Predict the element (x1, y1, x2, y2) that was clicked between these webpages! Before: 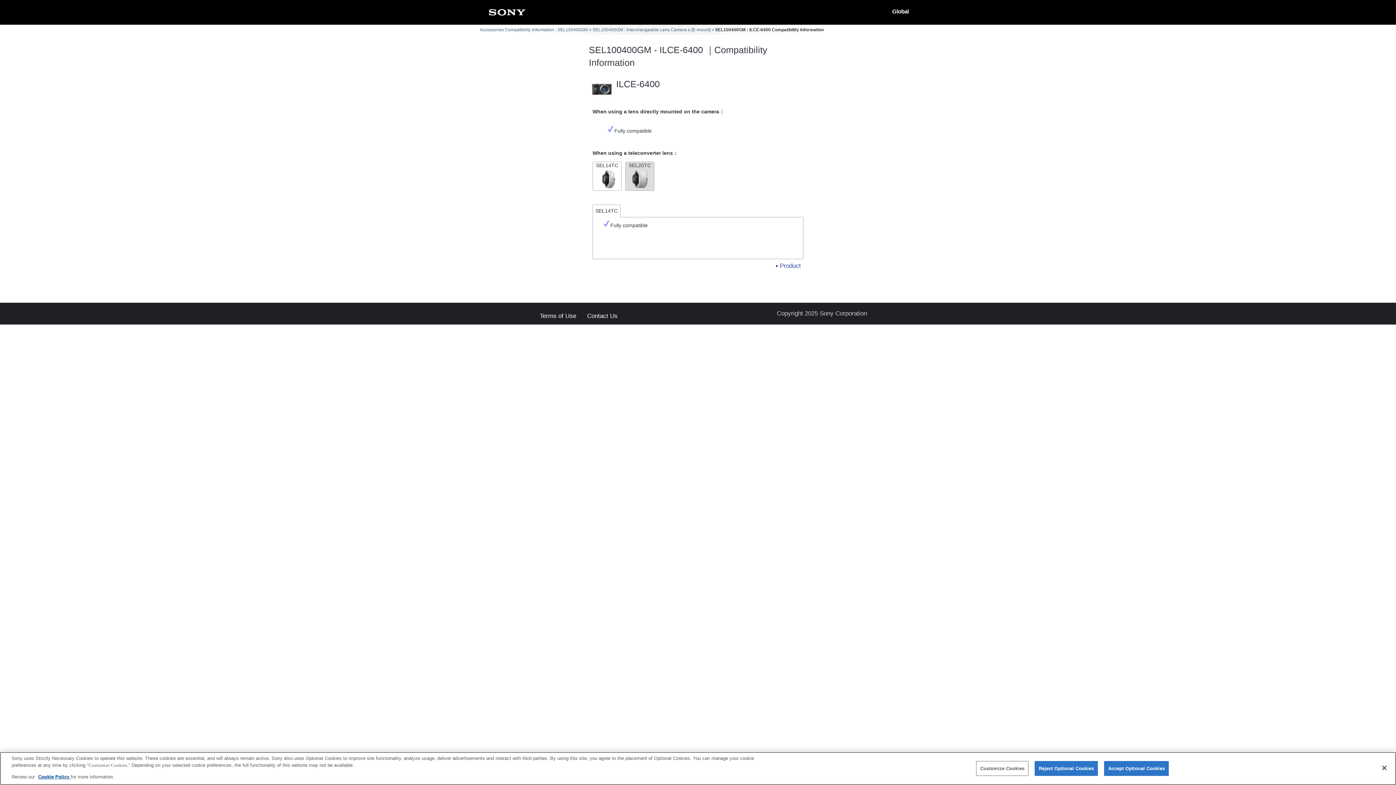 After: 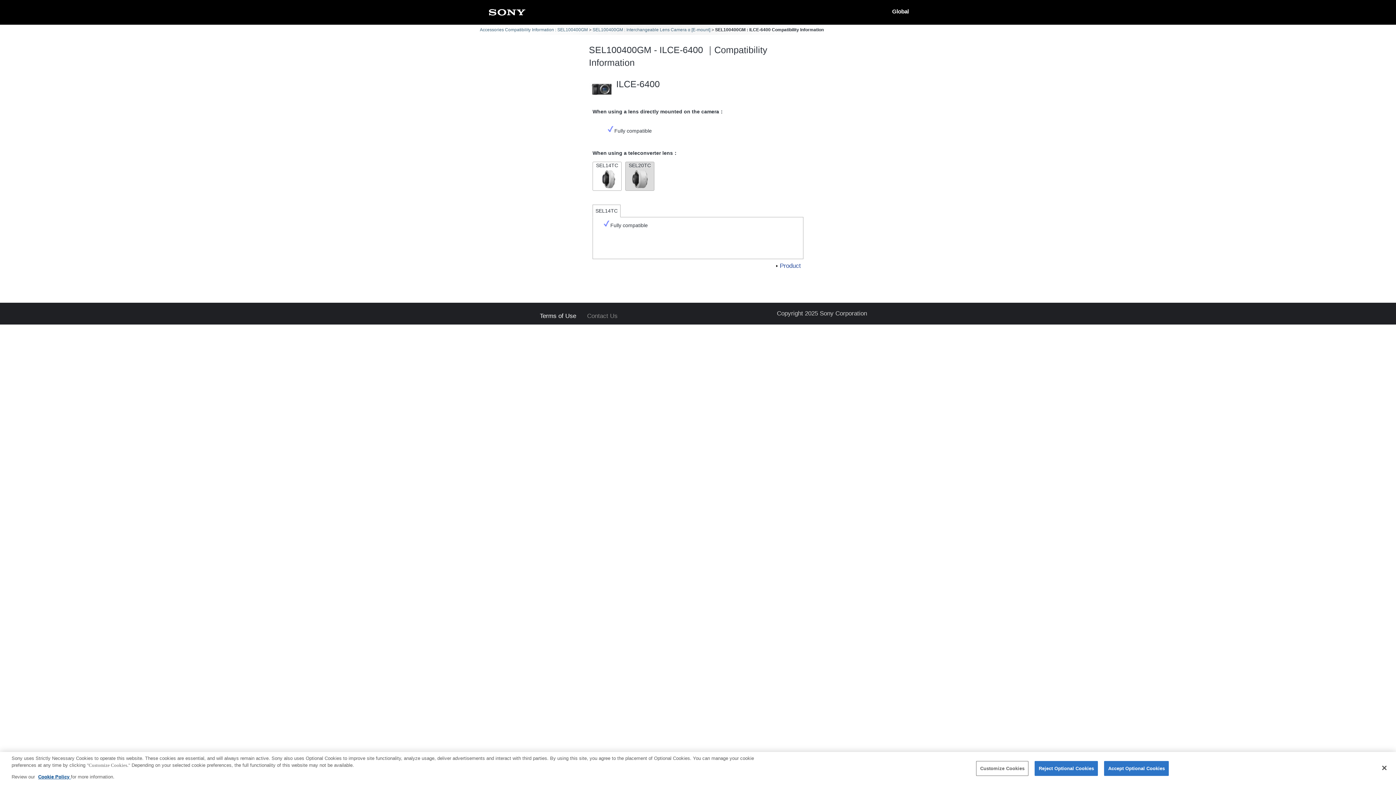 Action: label: Contact Us bbox: (587, 313, 617, 319)